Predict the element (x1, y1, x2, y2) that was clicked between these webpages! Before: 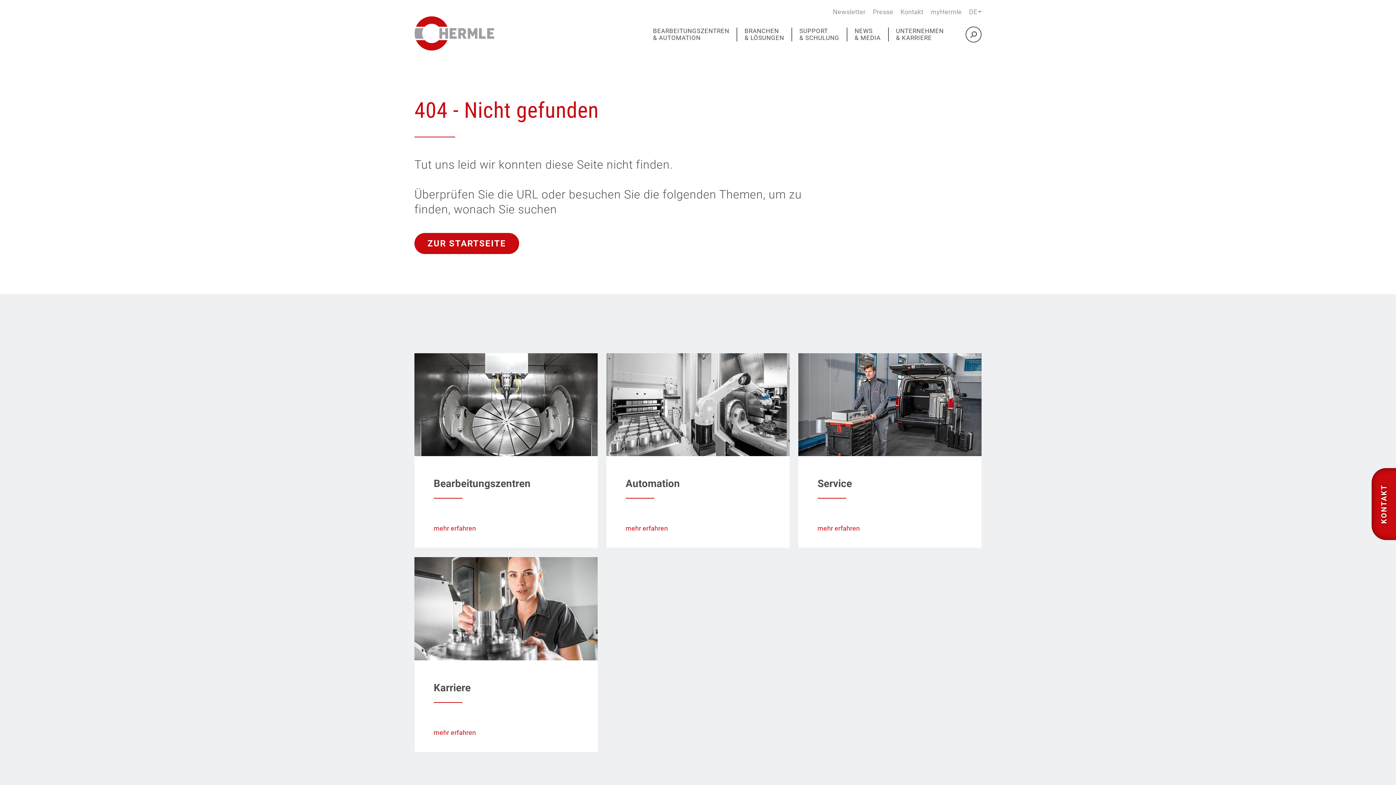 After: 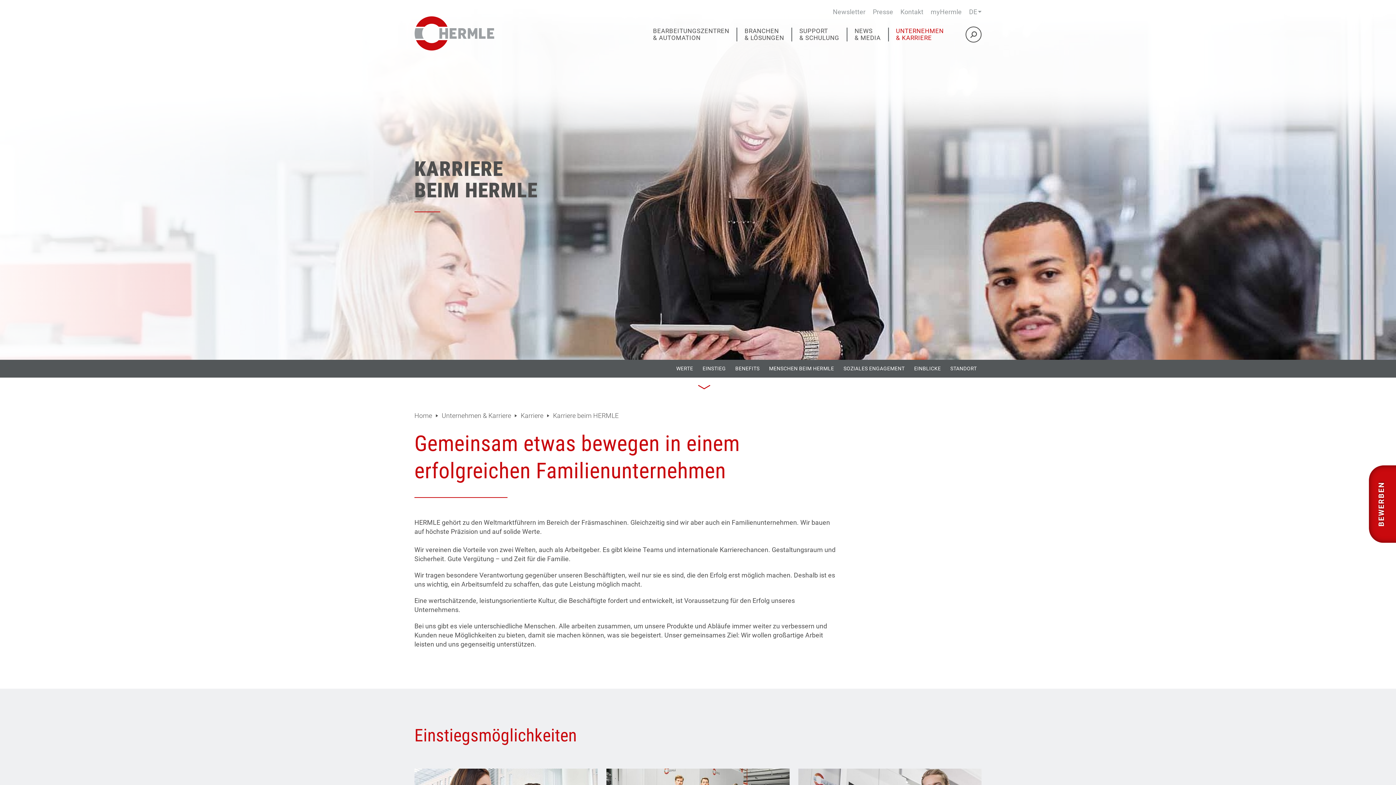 Action: label: mehr erfahren bbox: (433, 729, 476, 736)